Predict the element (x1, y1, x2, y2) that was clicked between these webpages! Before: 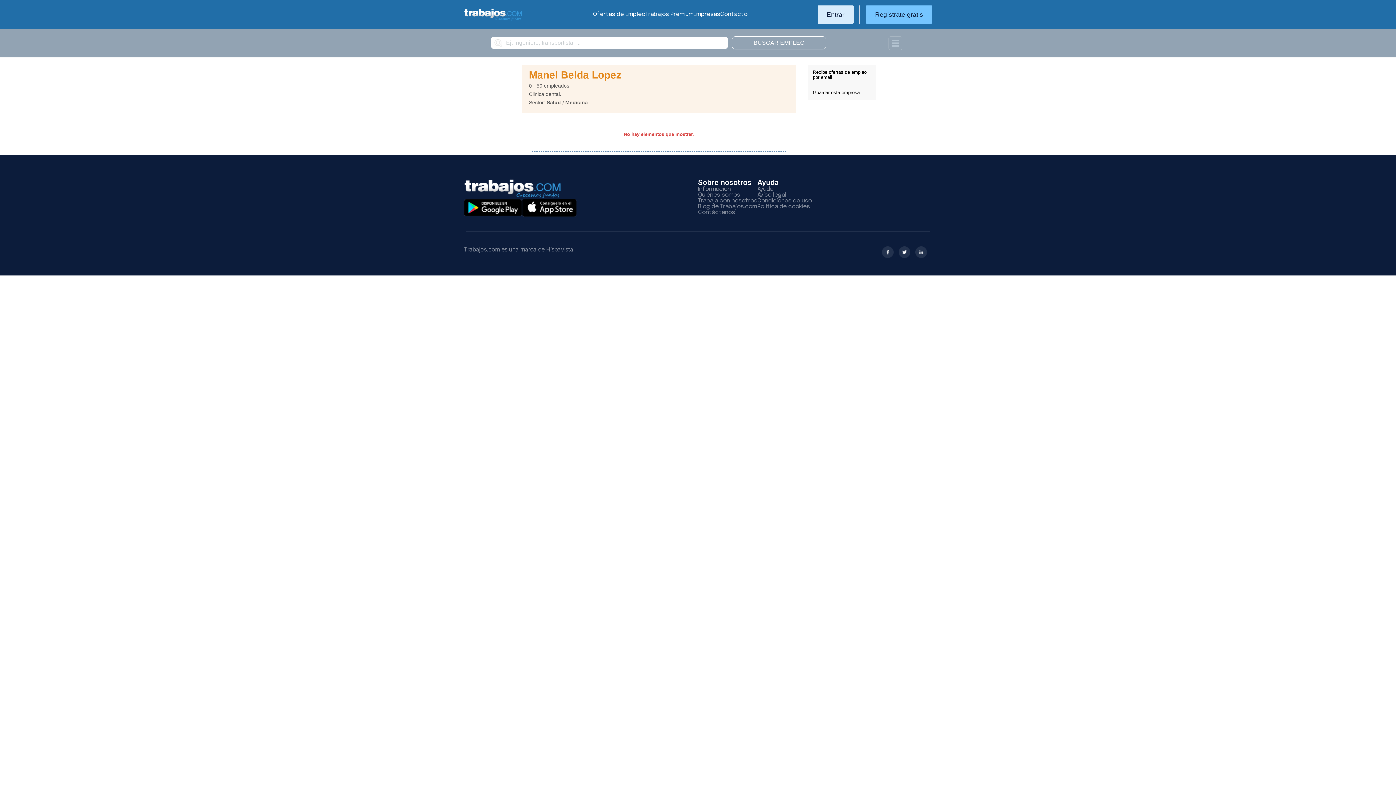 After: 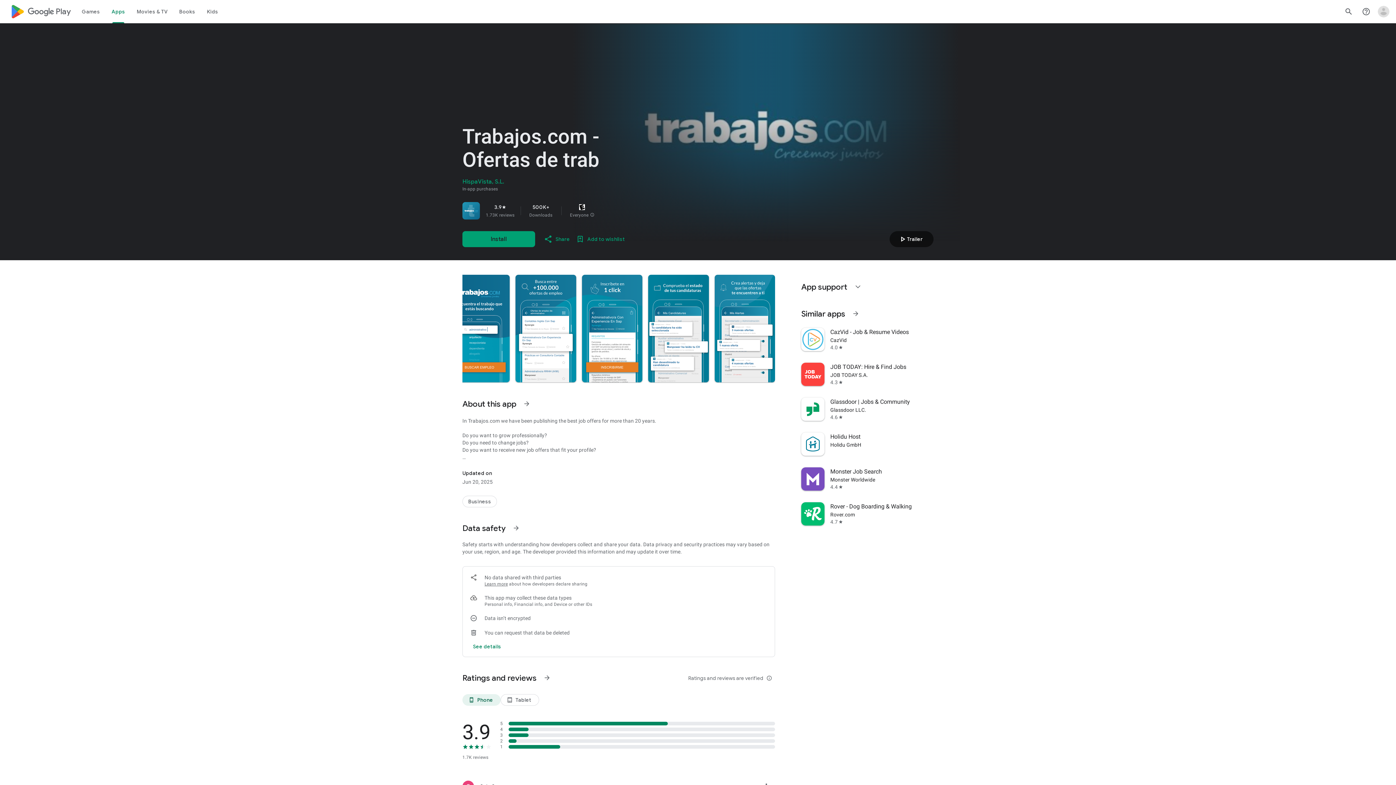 Action: bbox: (464, 198, 522, 216)